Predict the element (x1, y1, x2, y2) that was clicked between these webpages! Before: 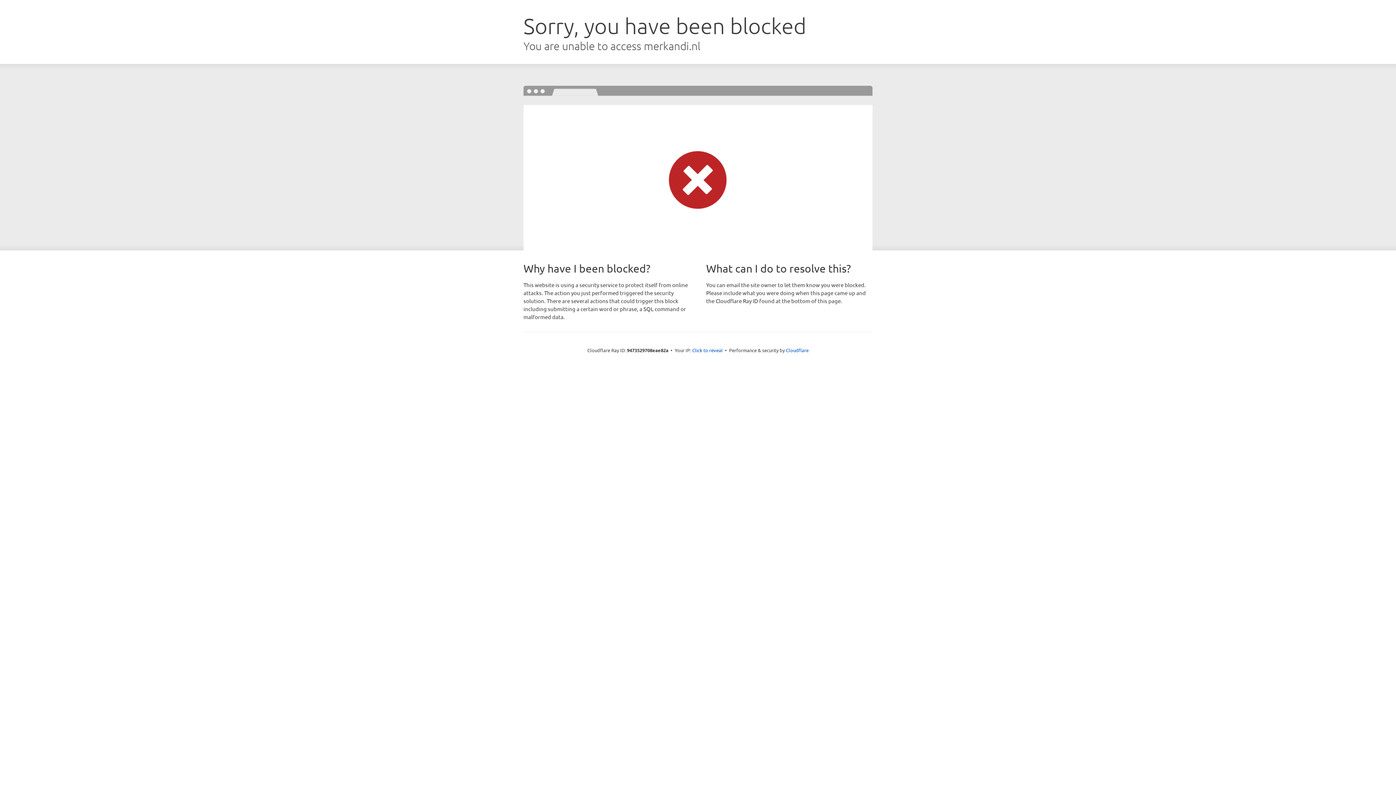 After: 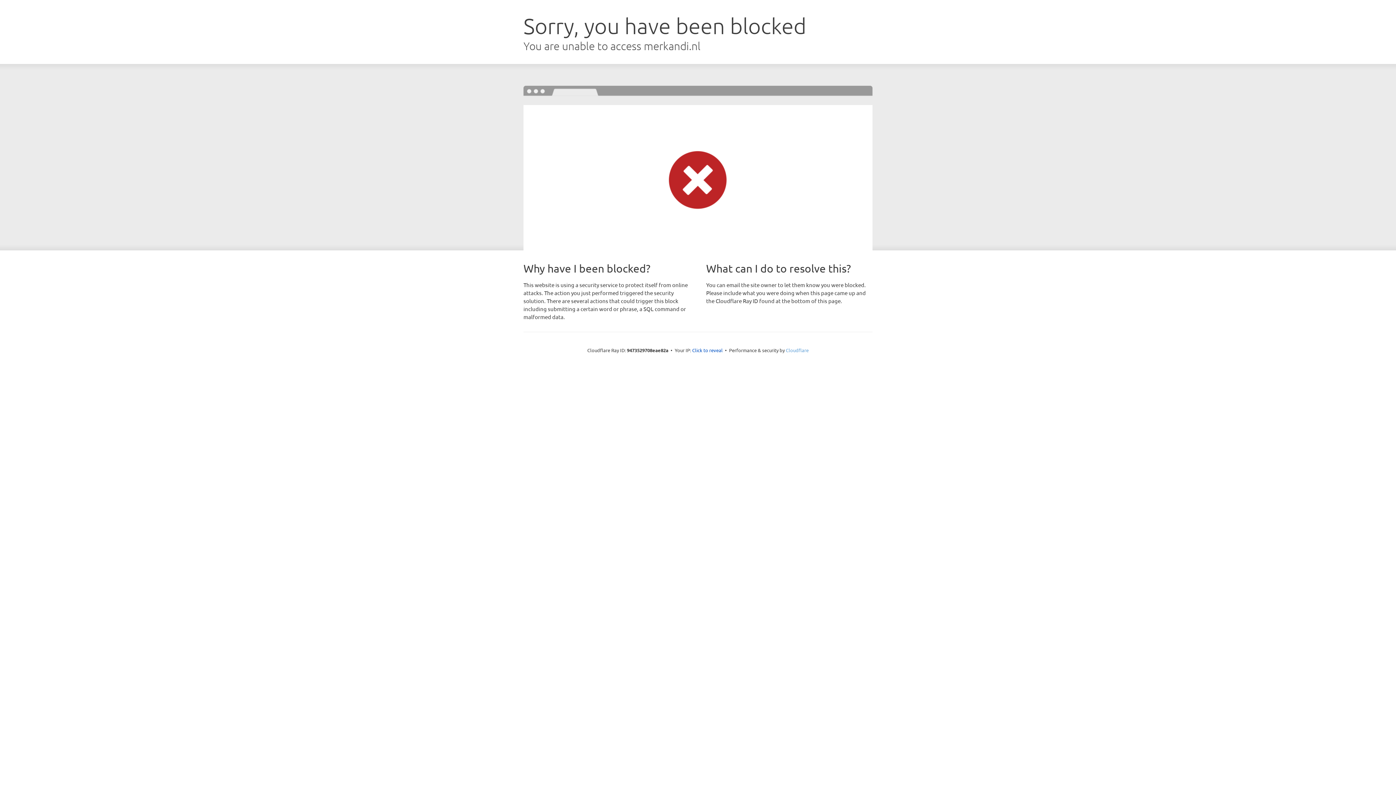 Action: bbox: (786, 347, 808, 353) label: Cloudflare